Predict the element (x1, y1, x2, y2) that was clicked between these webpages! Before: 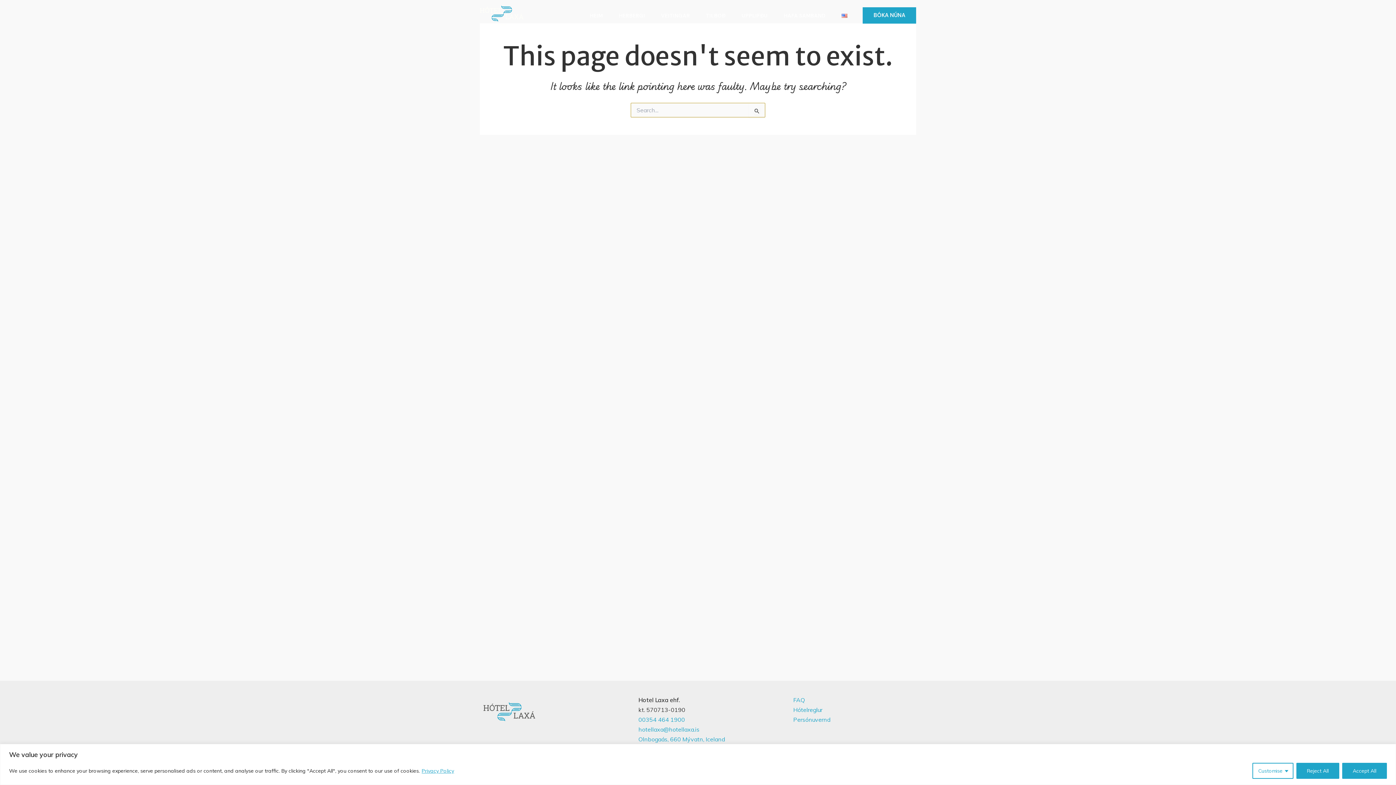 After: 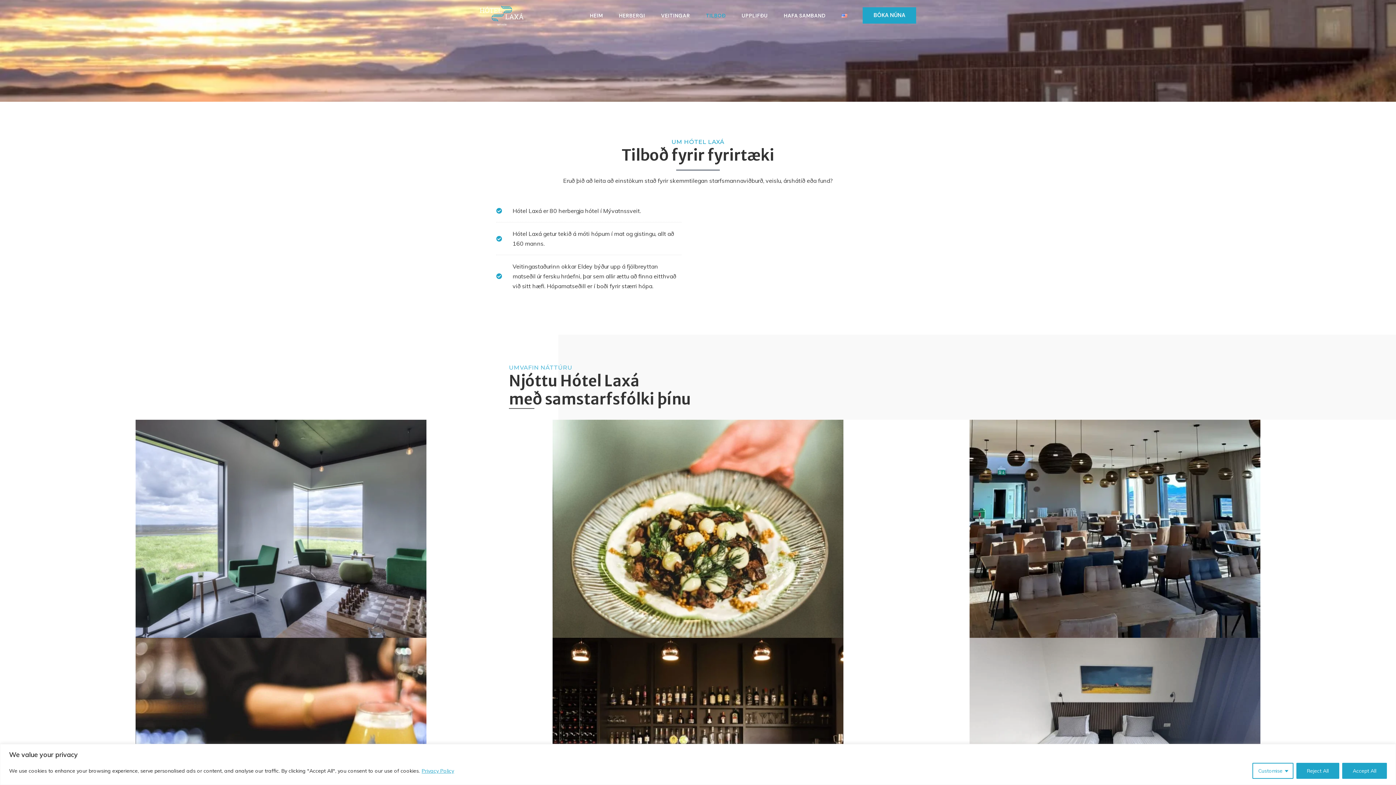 Action: label: TILBOÐ bbox: (698, 13, 733, 18)